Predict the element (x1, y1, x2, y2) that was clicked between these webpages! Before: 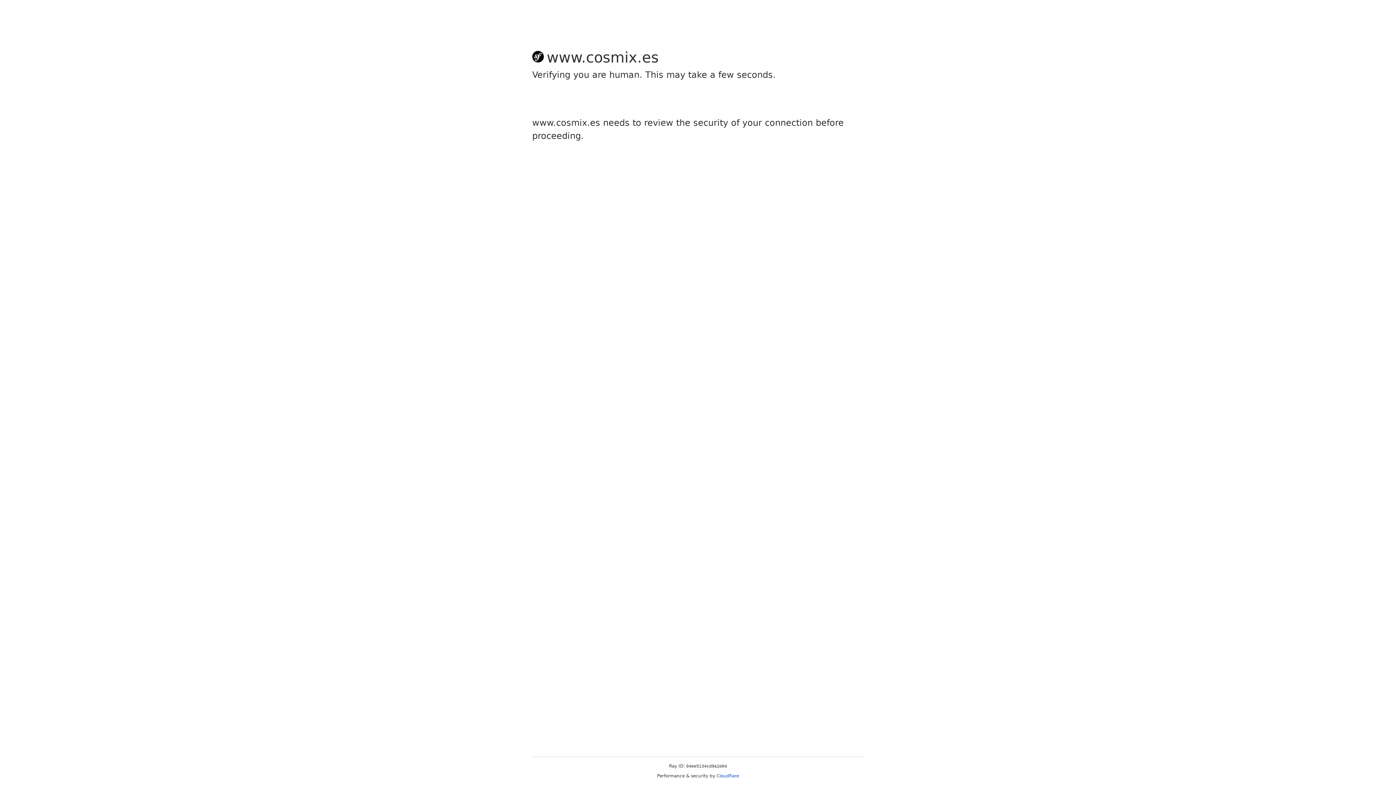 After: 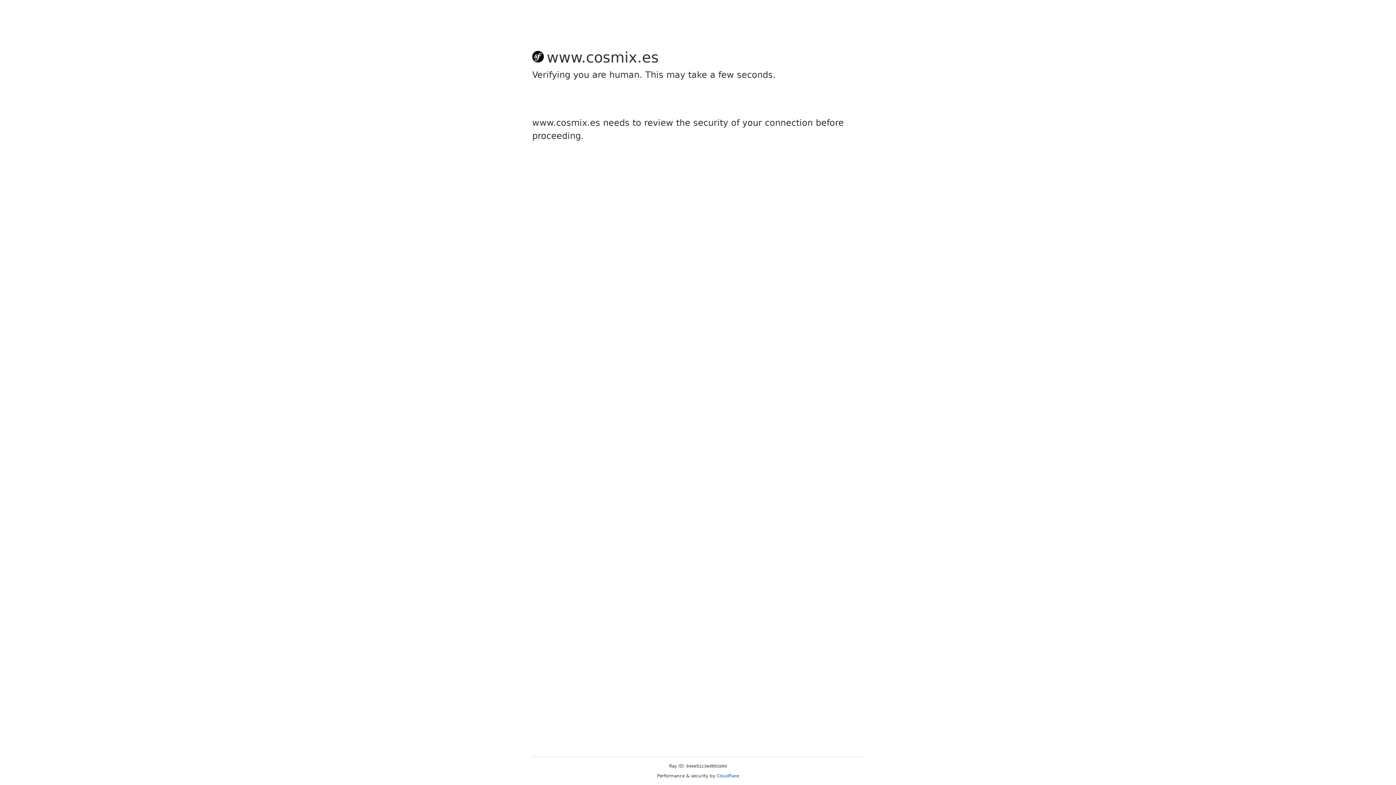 Action: label: Cloudflare bbox: (716, 773, 739, 778)